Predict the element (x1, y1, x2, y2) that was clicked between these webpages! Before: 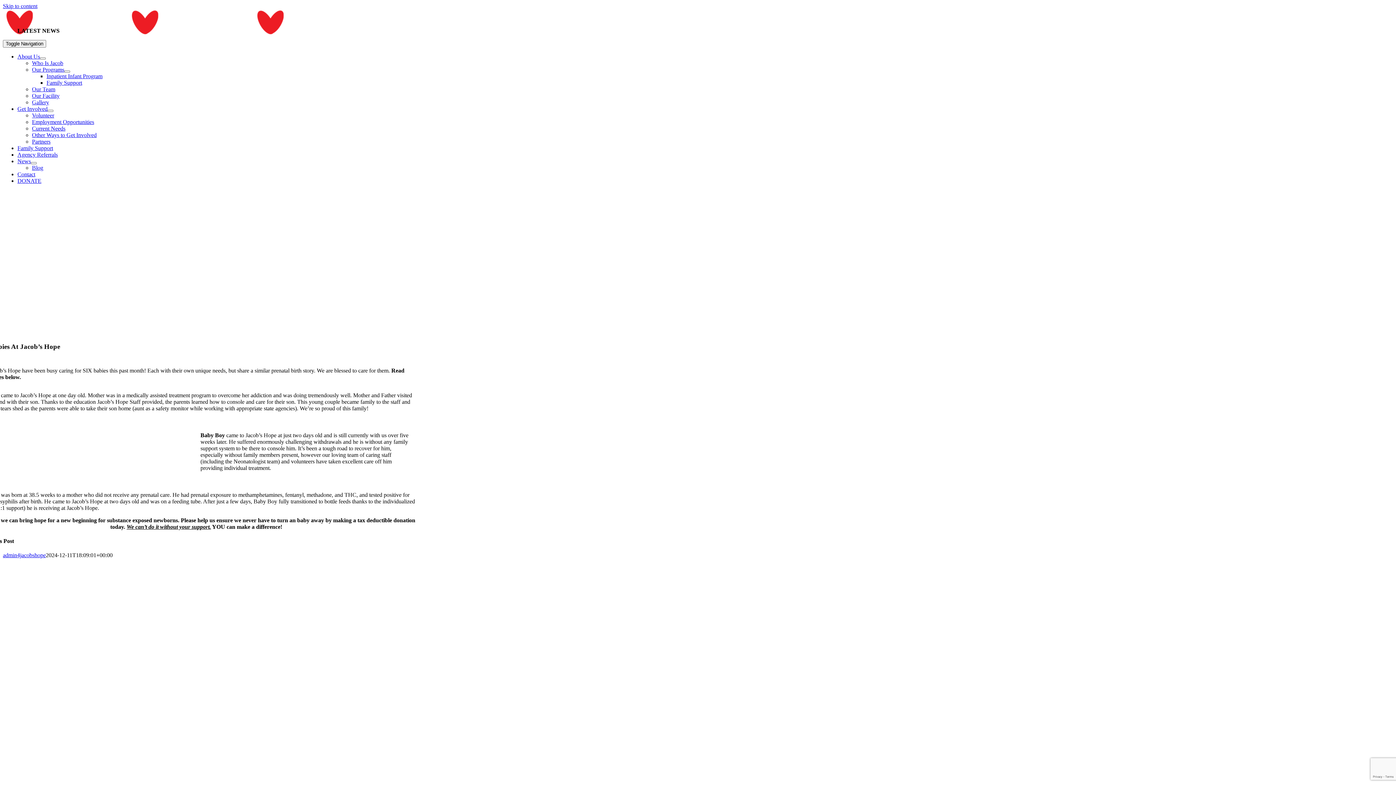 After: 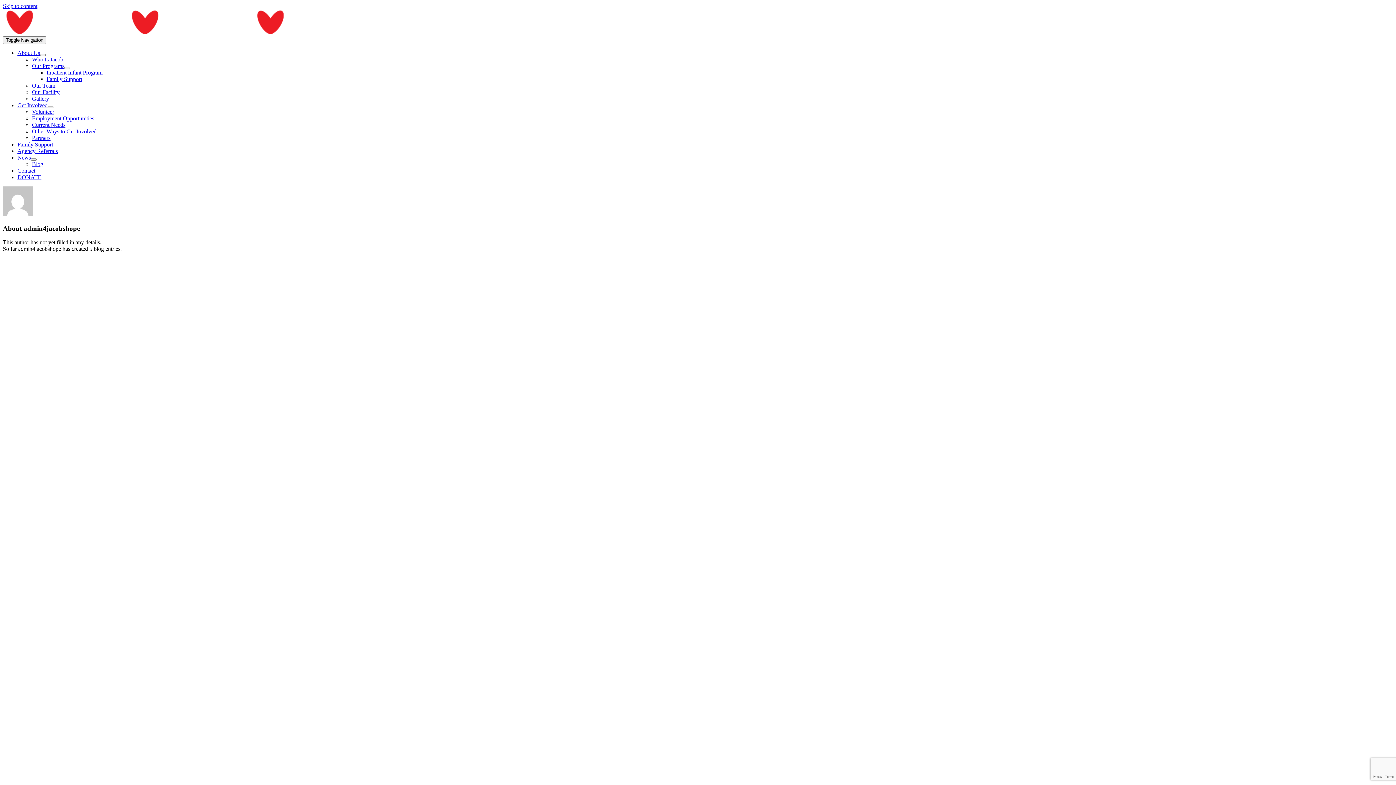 Action: label: admin4jacobshope bbox: (2, 552, 45, 558)